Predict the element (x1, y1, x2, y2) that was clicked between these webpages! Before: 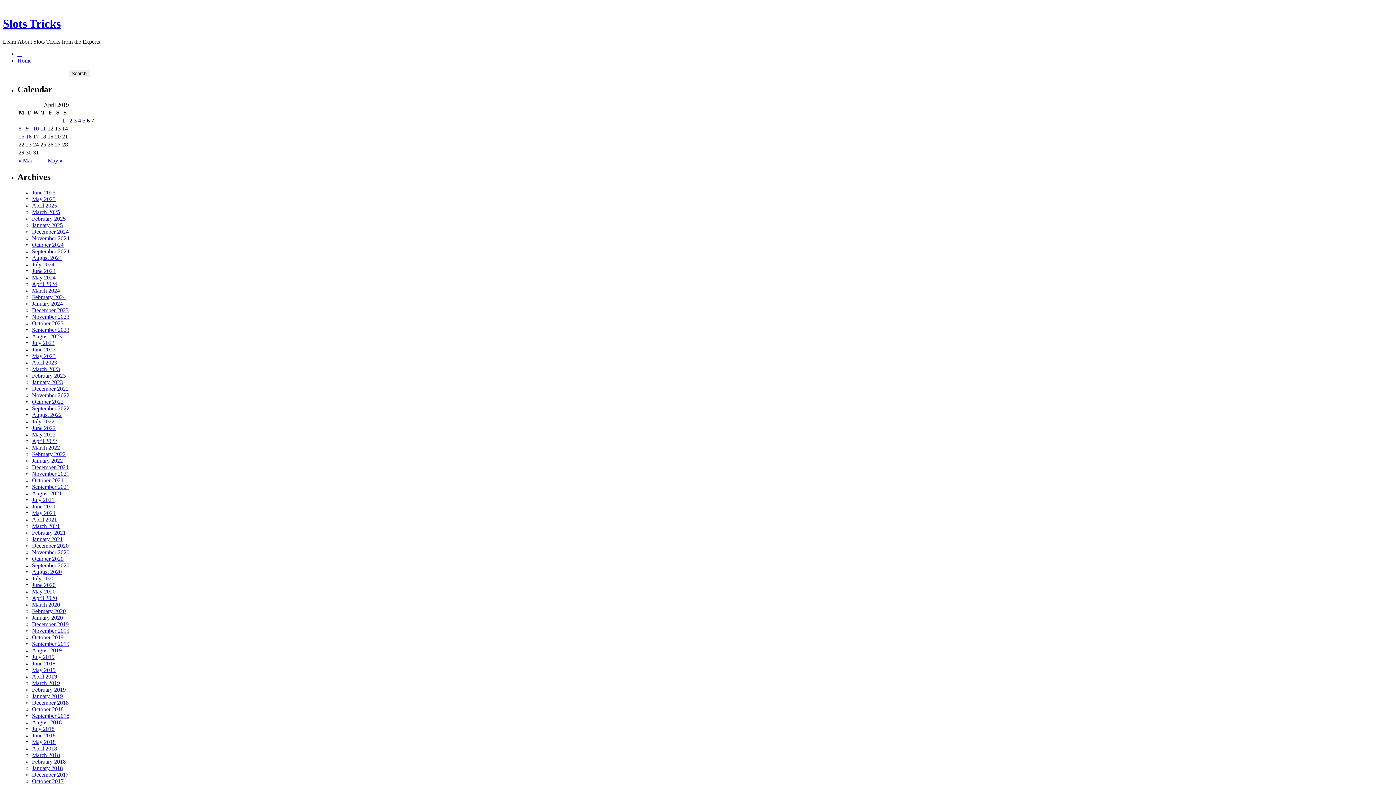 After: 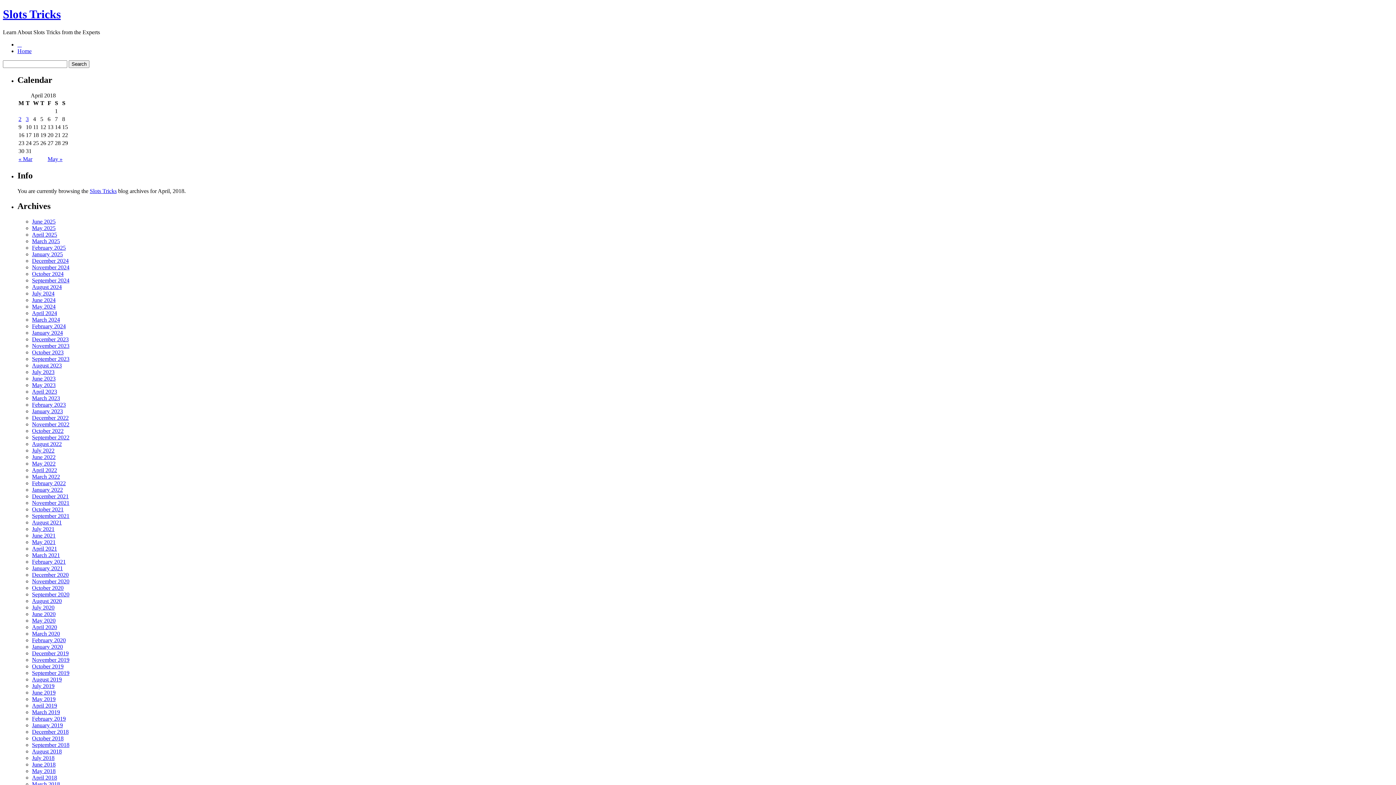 Action: bbox: (32, 745, 57, 751) label: April 2018